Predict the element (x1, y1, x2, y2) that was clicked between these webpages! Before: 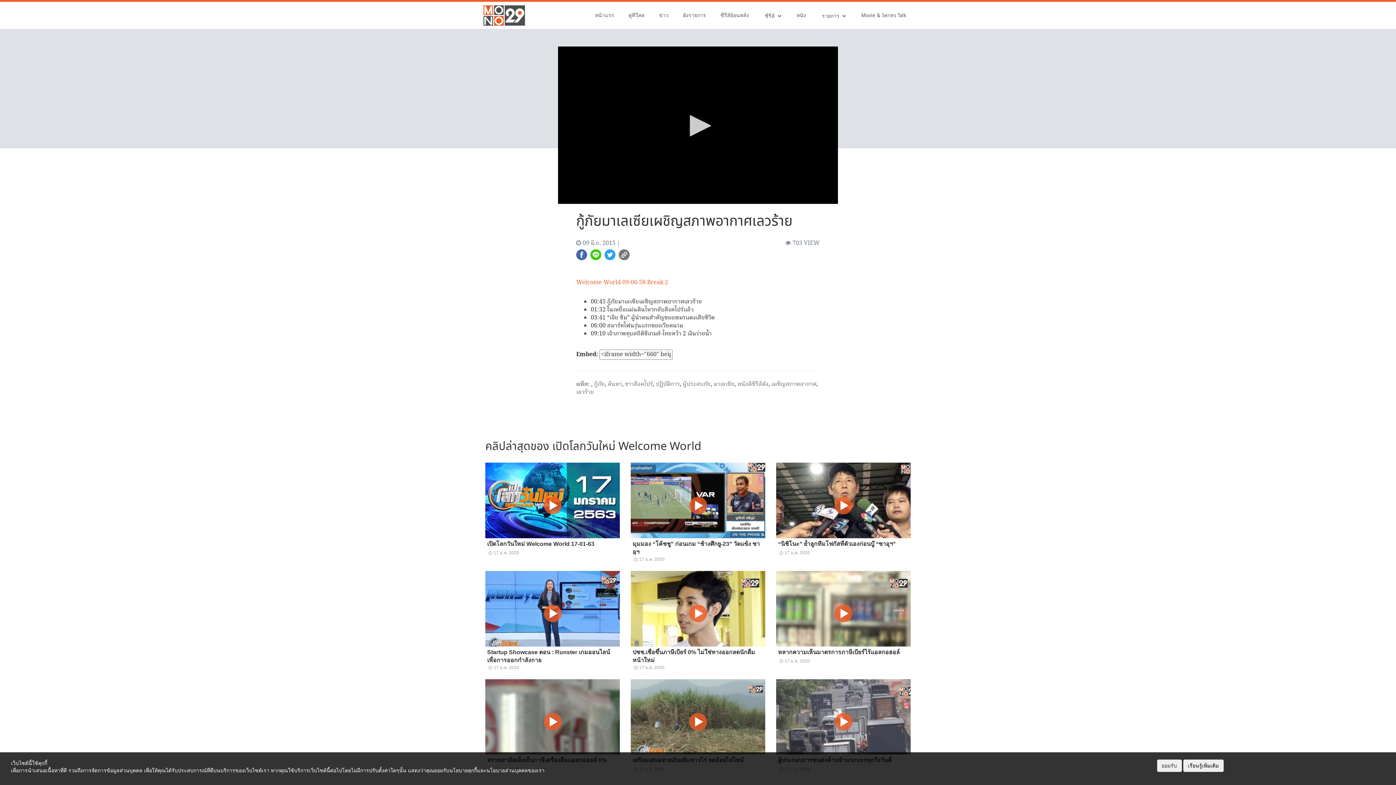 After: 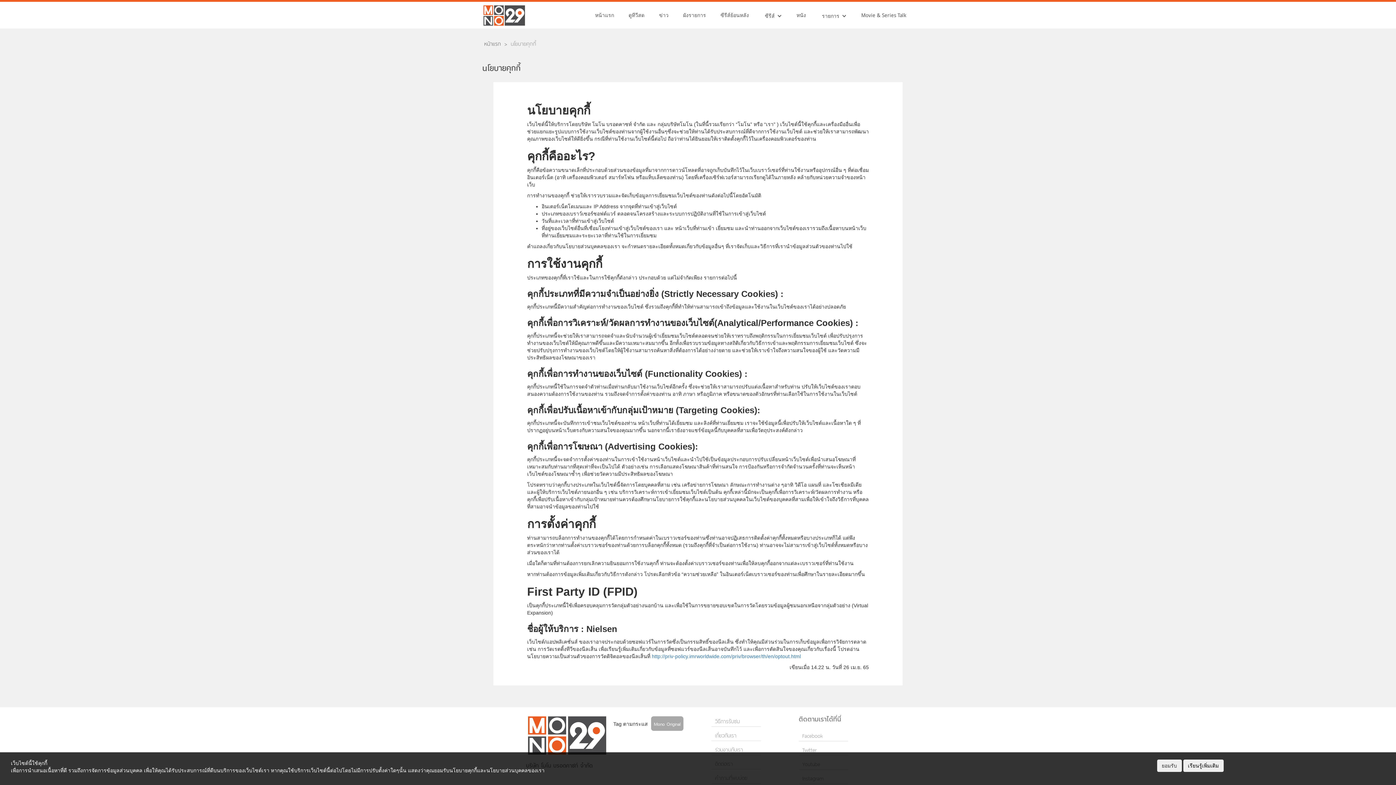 Action: label: เรียนรู้เพิ่มเติม bbox: (1183, 760, 1223, 772)